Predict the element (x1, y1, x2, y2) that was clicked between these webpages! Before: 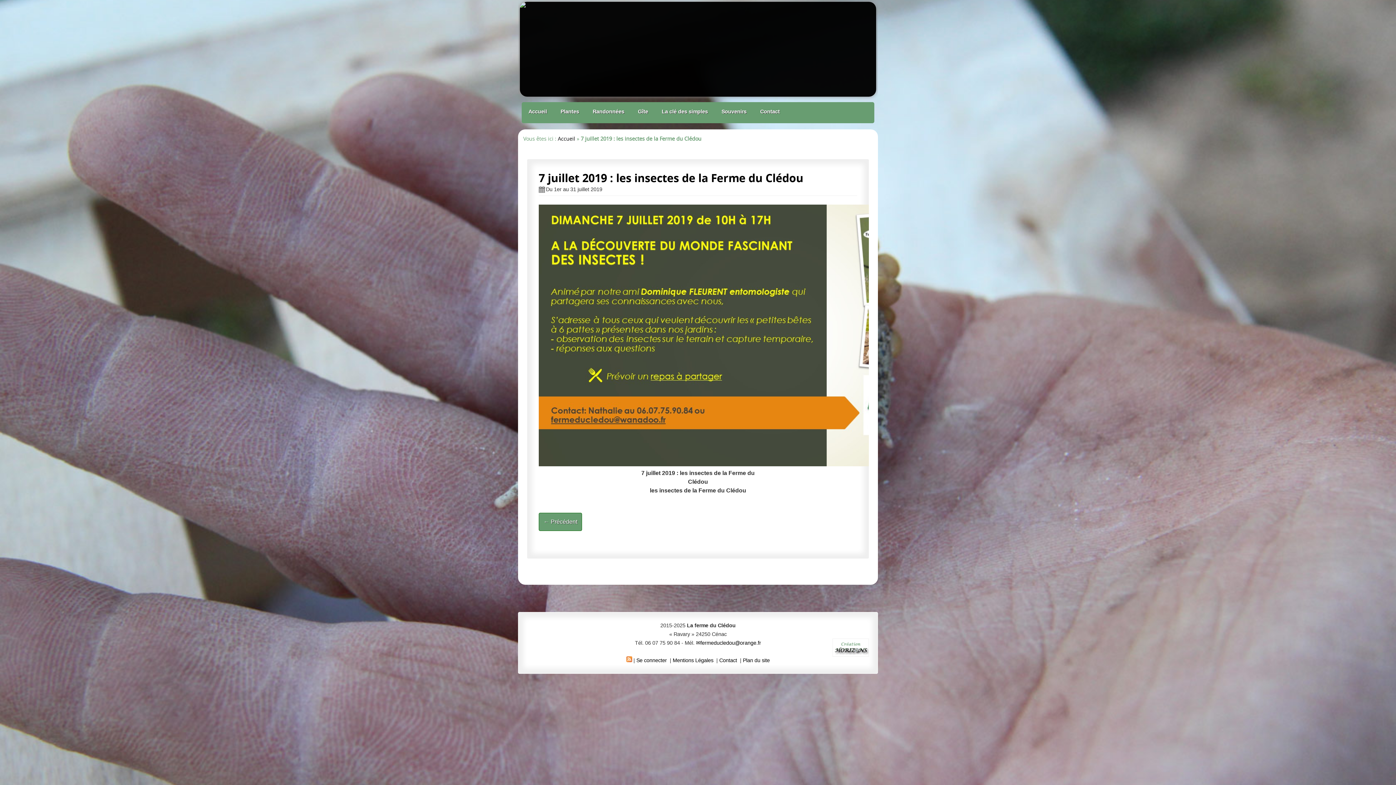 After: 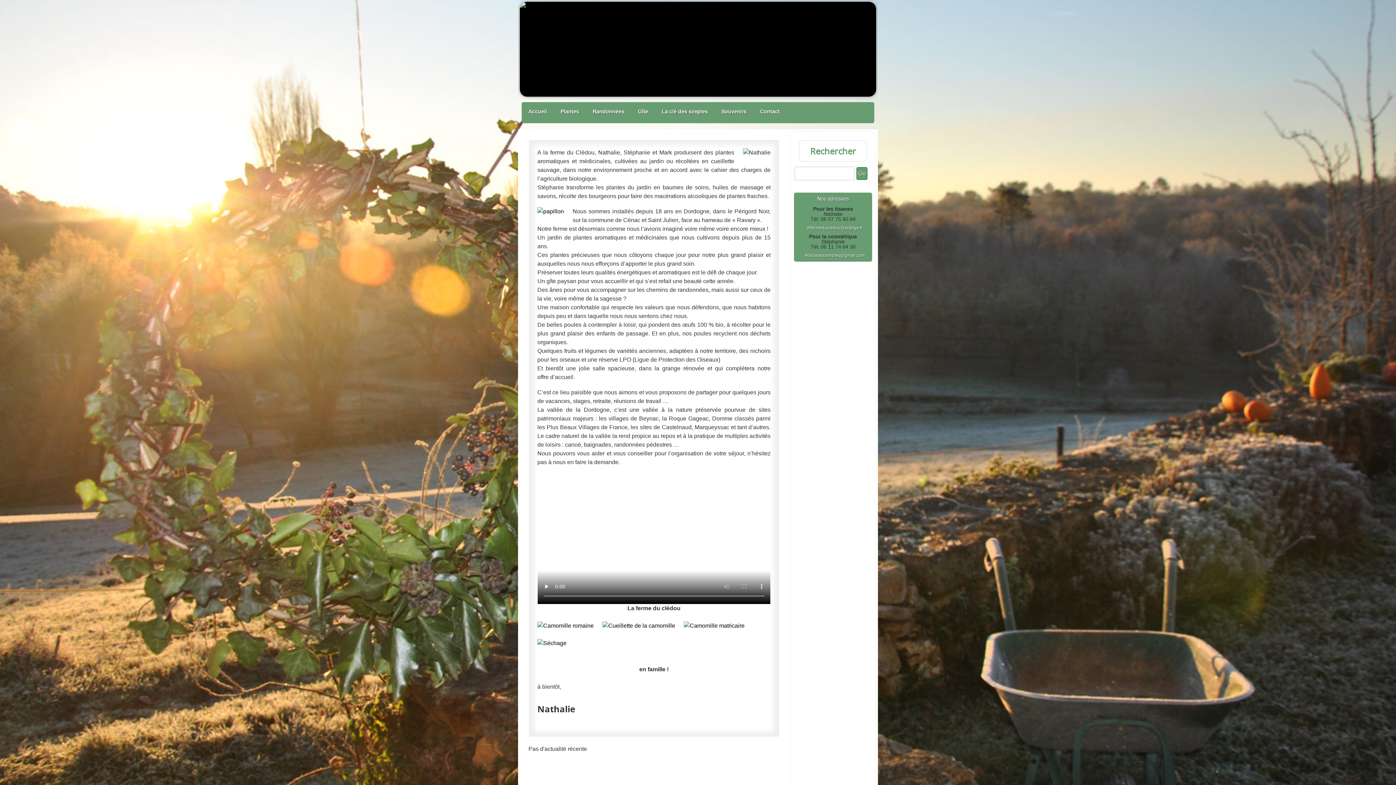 Action: label: Accueil bbox: (557, 135, 575, 142)